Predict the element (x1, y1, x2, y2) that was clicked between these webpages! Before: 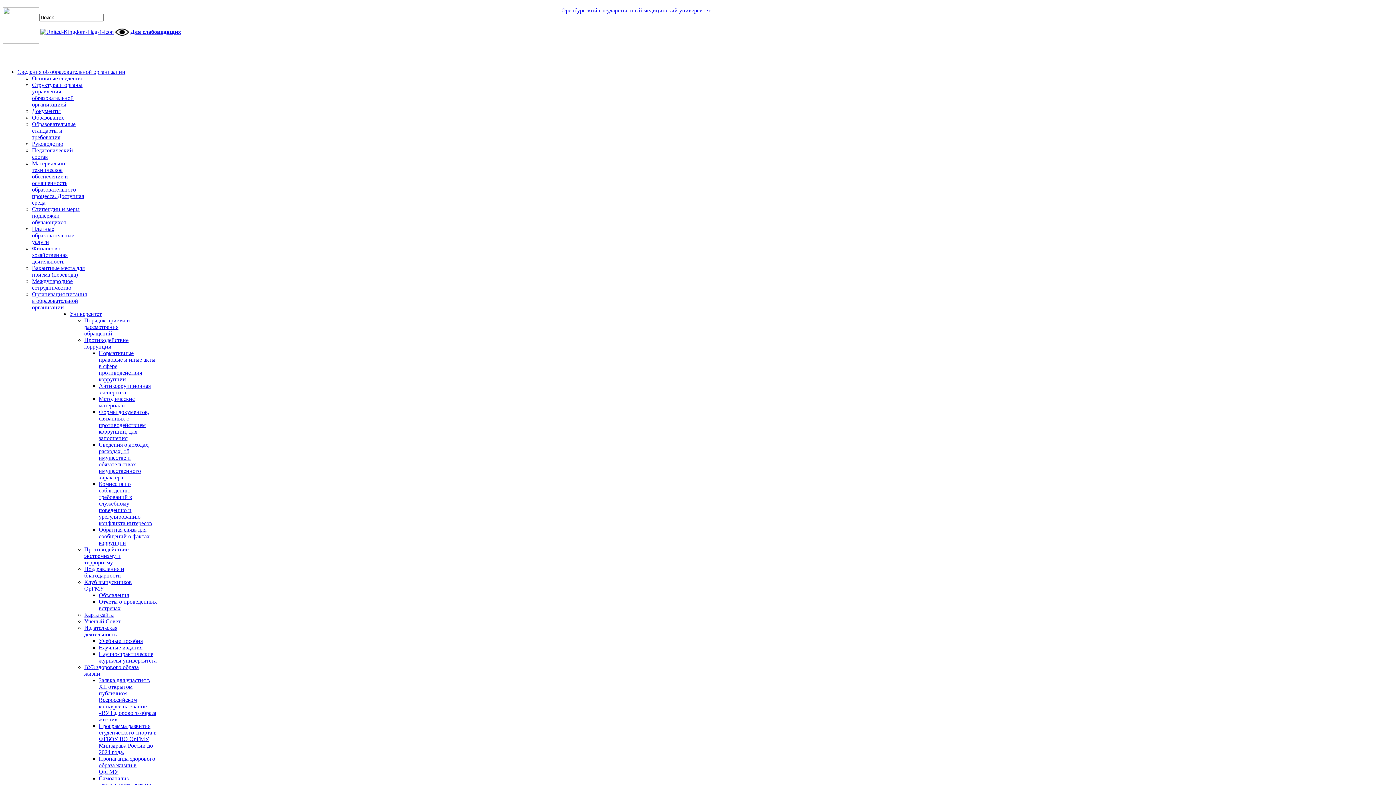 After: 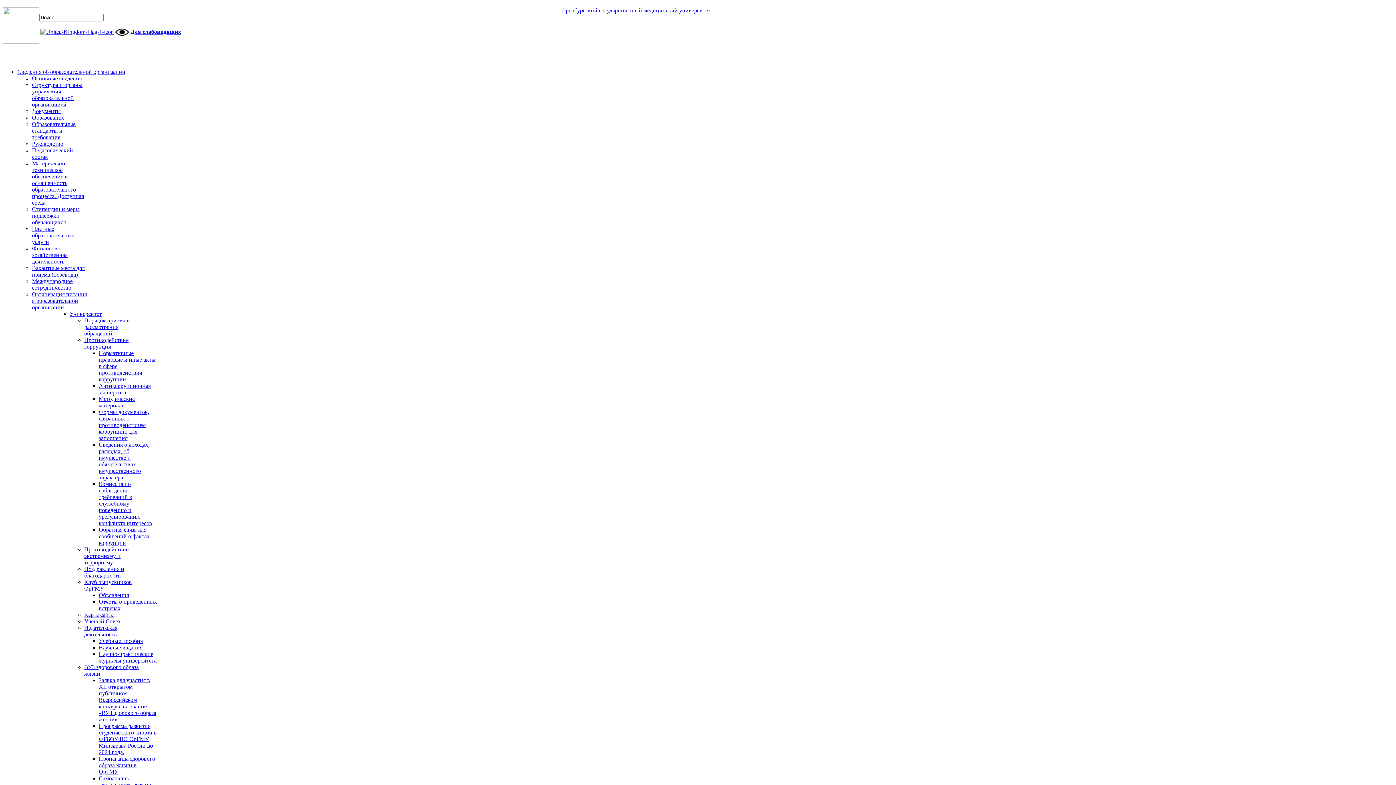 Action: label: Программа развития студенческого спорта в ФГБОУ ВО ОрГМУ Минздрава России до 2024 года. bbox: (98, 723, 156, 755)